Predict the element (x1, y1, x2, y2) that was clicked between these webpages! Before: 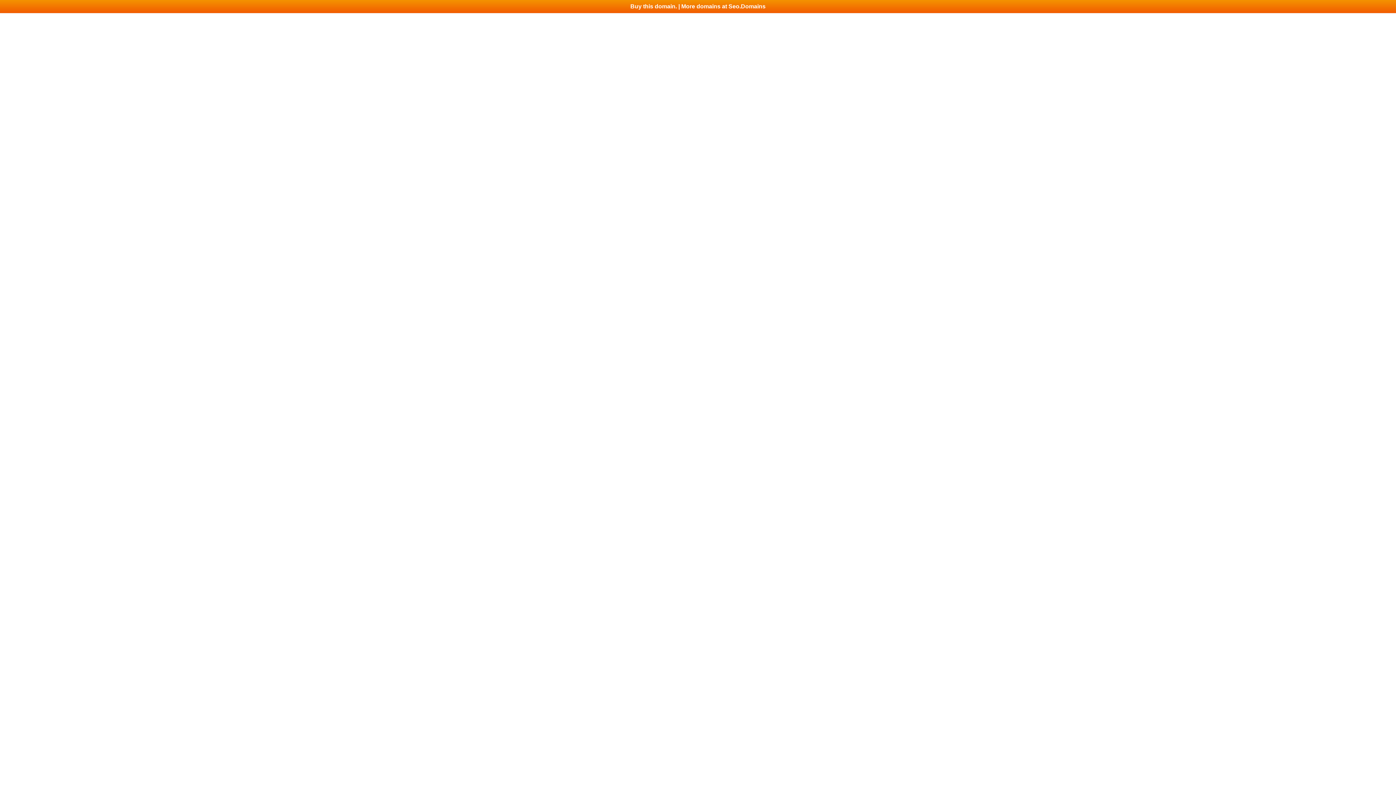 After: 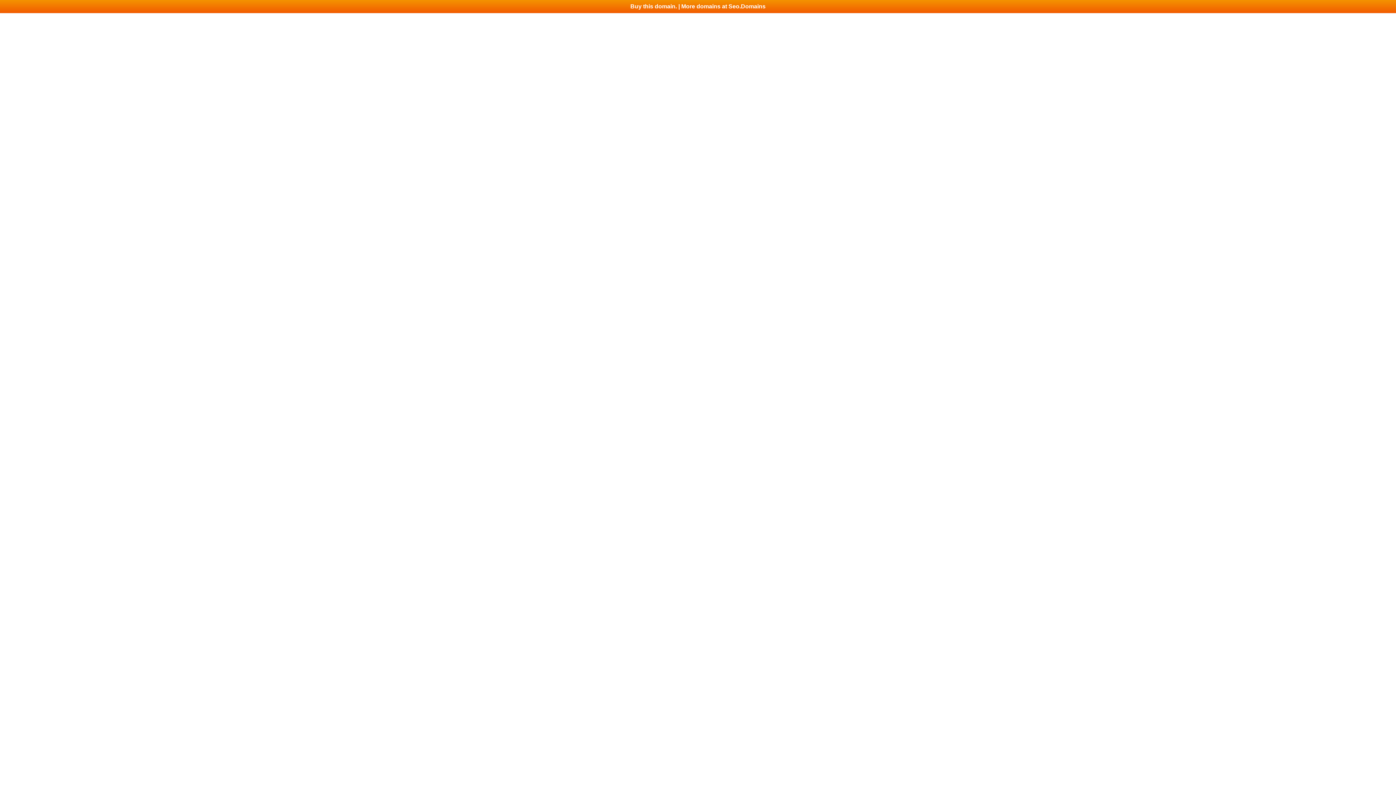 Action: label: Buy this domain. | More domains at Seo.Domains bbox: (0, 0, 1396, 13)